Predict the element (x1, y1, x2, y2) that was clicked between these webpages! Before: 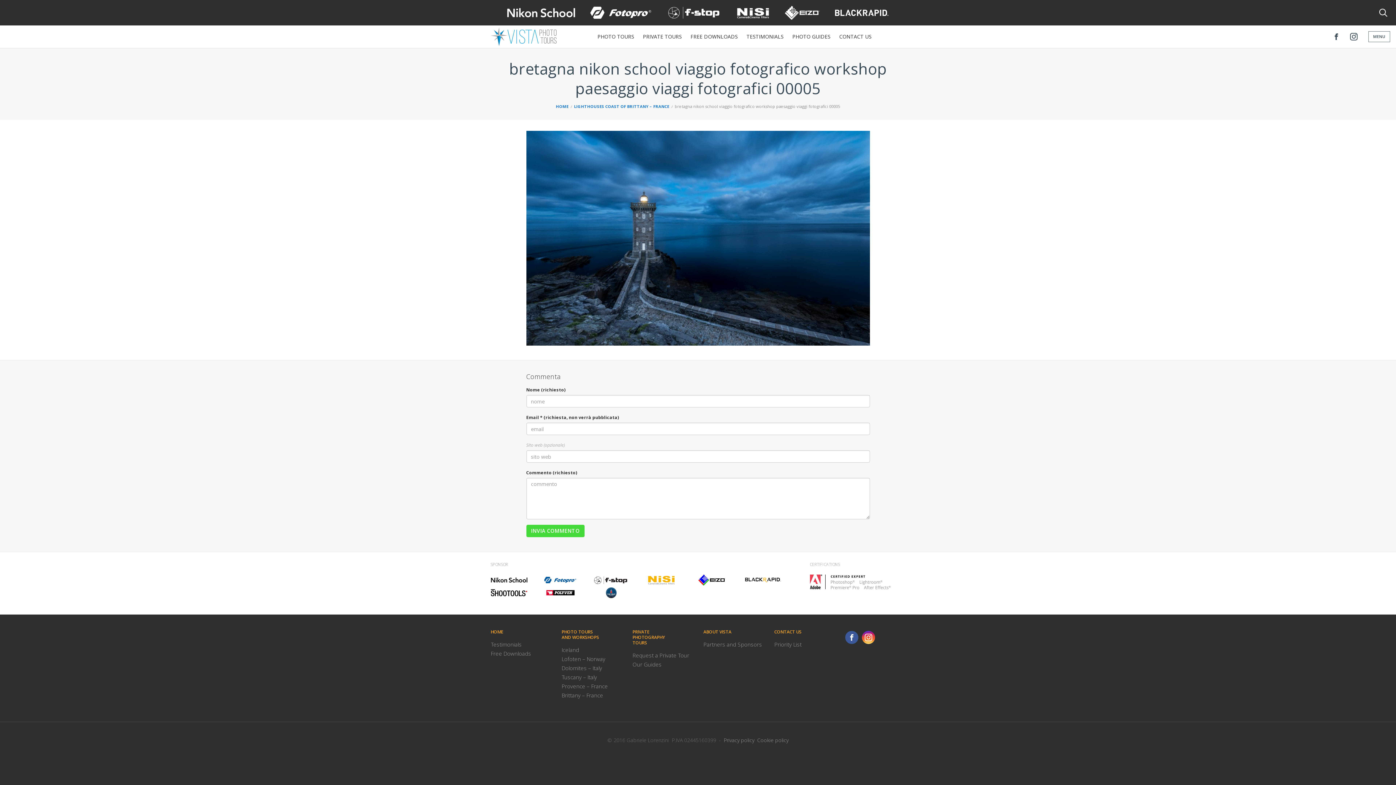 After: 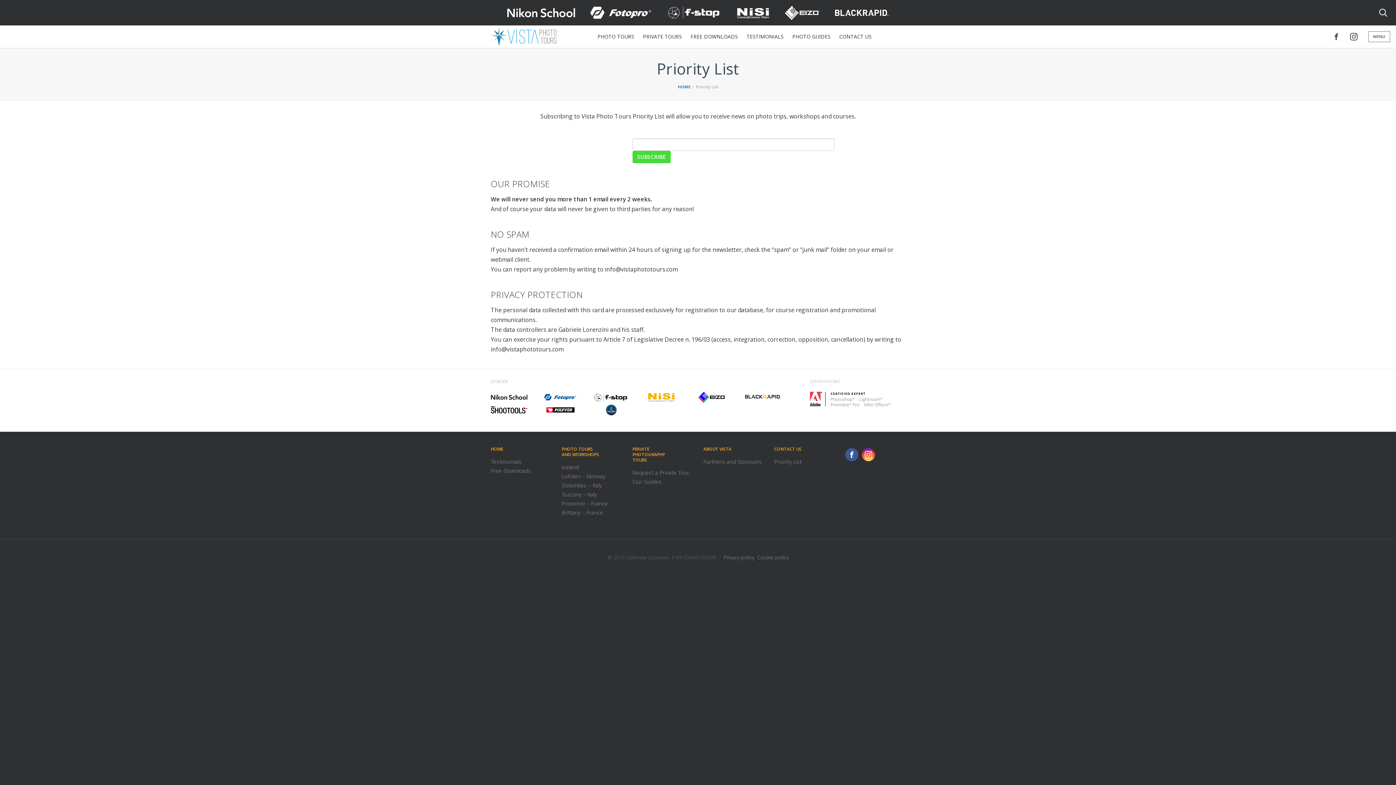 Action: label: Priority List bbox: (774, 640, 834, 649)